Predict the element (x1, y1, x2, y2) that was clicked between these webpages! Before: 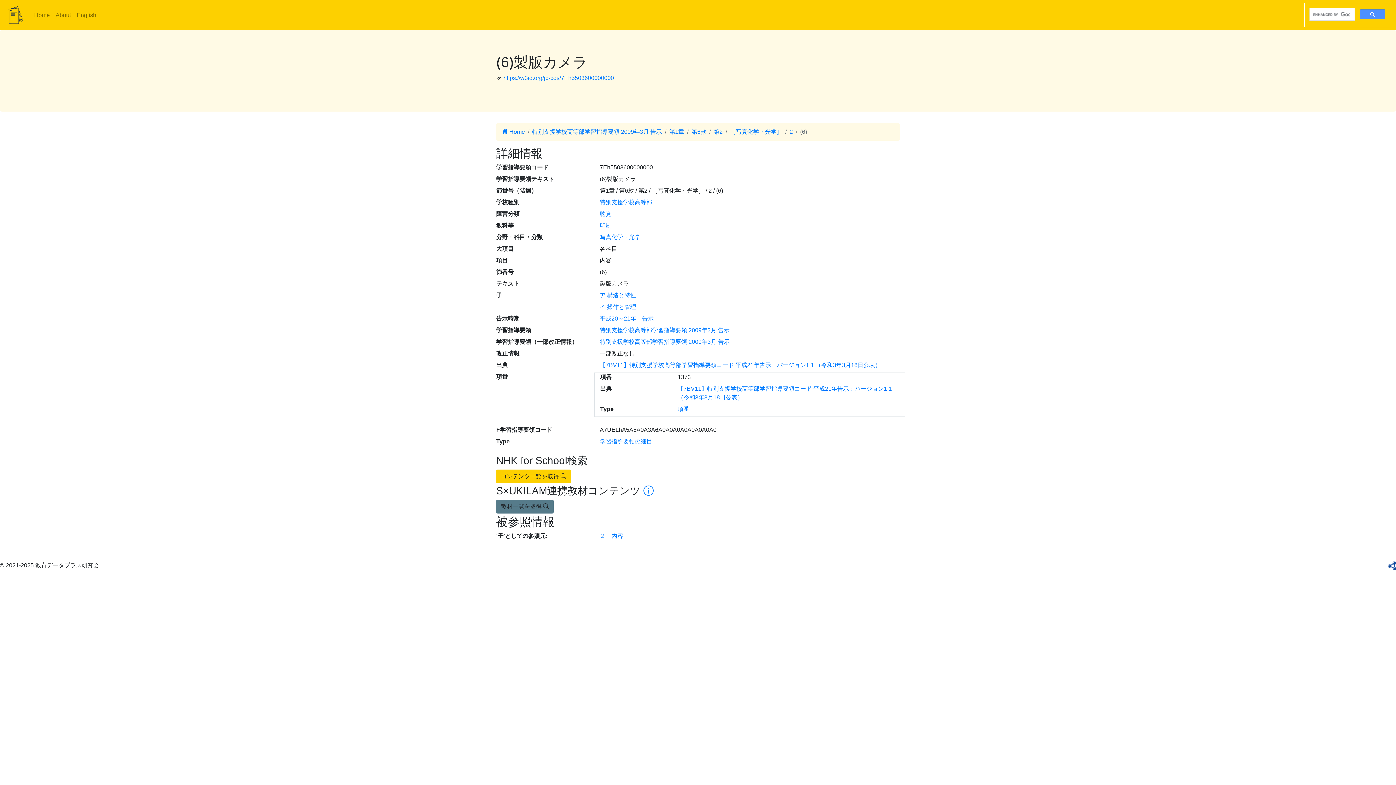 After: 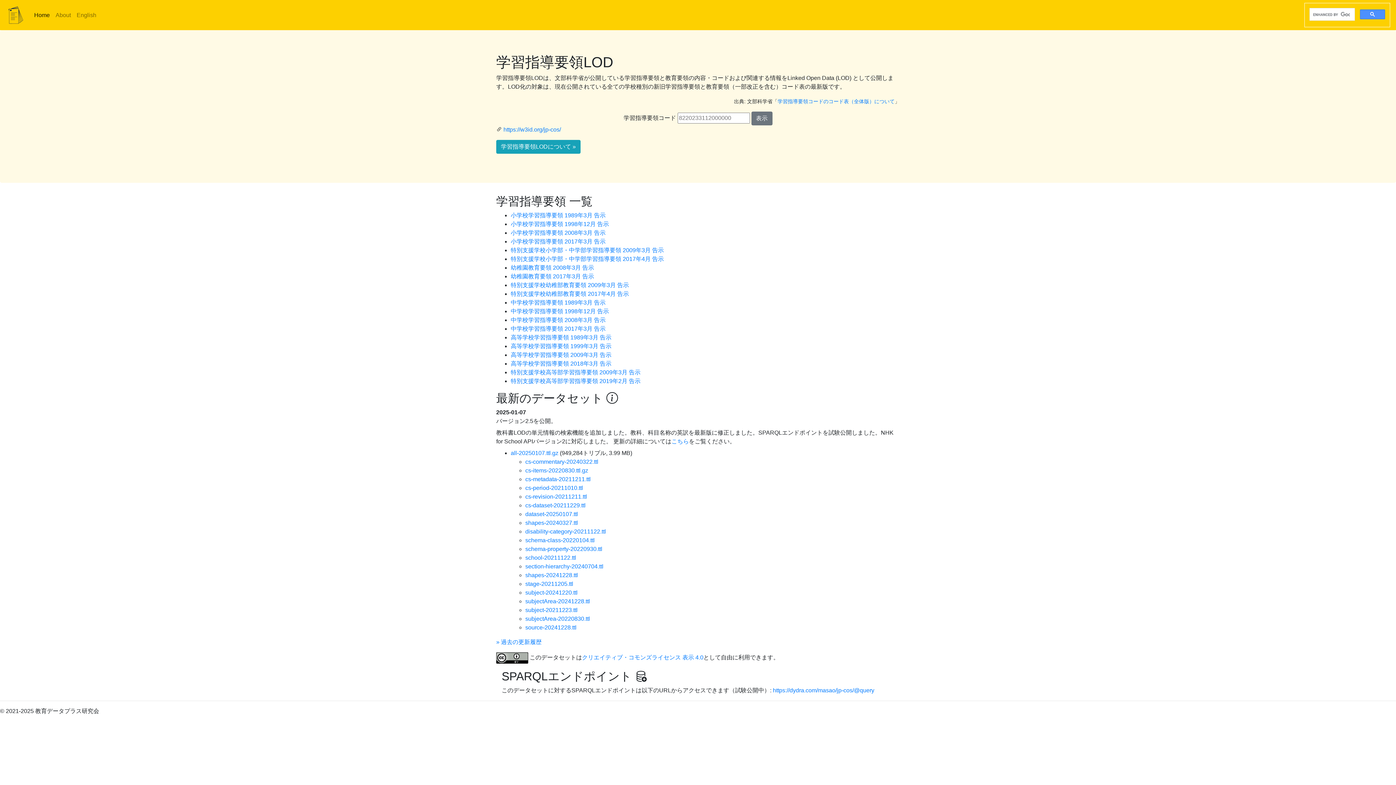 Action: bbox: (5, 3, 25, 26)